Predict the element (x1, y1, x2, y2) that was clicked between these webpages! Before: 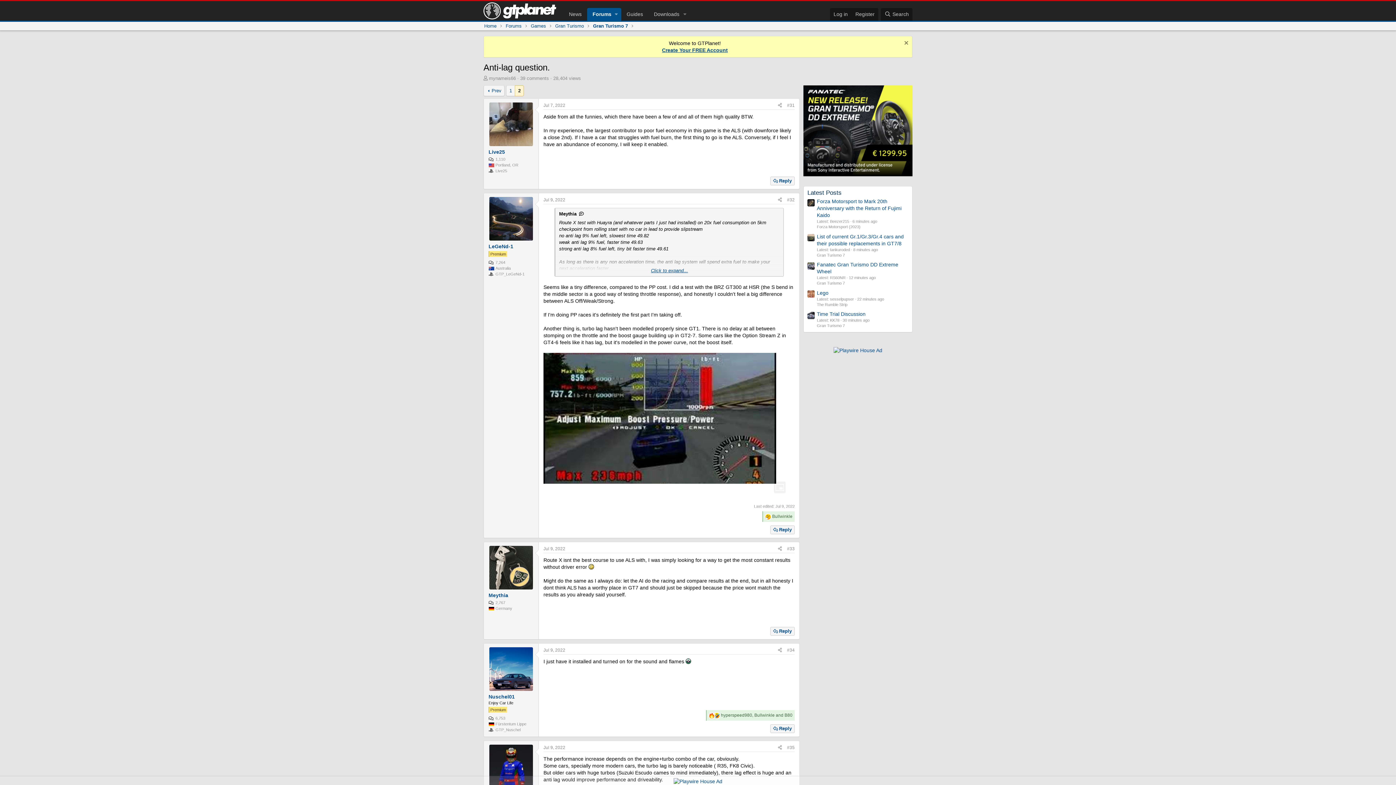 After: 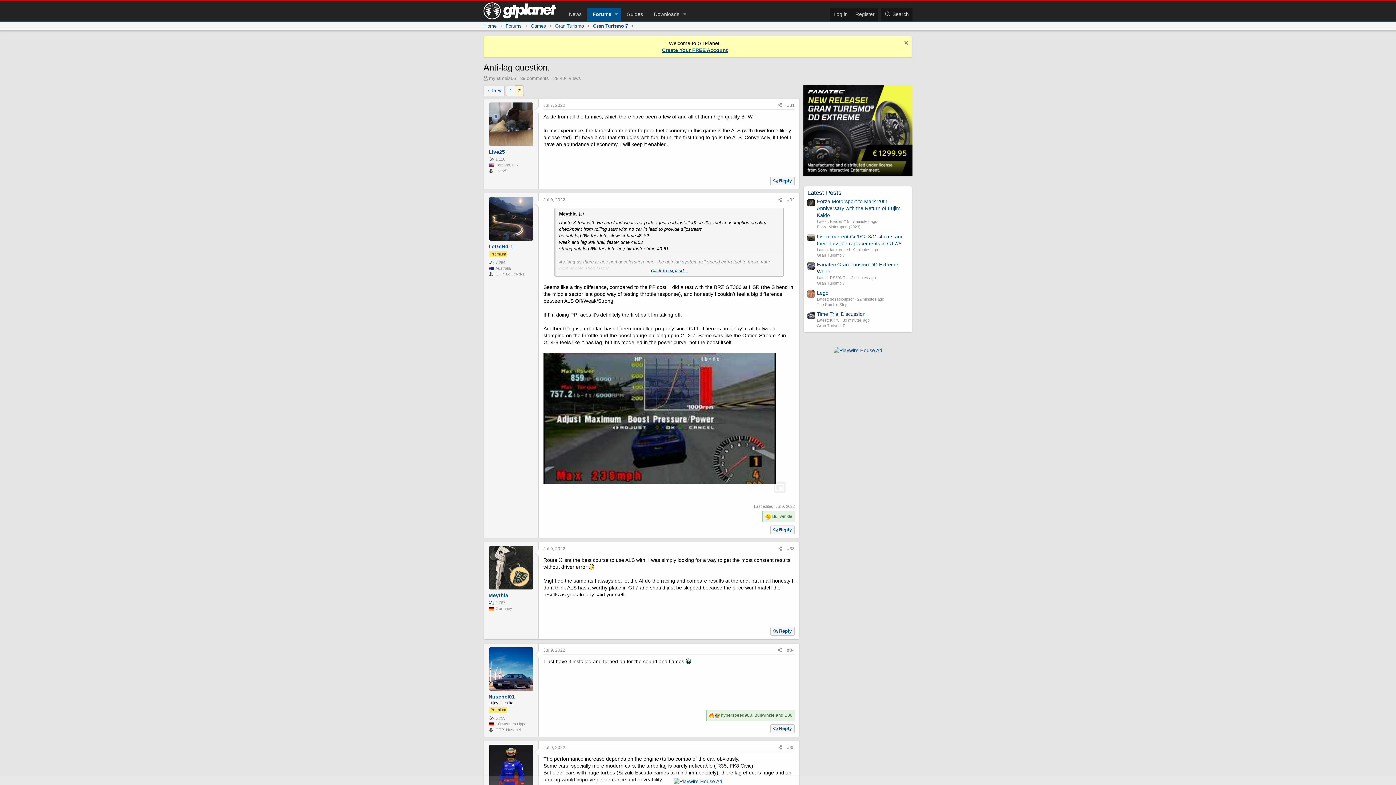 Action: bbox: (489, 647, 533, 691)